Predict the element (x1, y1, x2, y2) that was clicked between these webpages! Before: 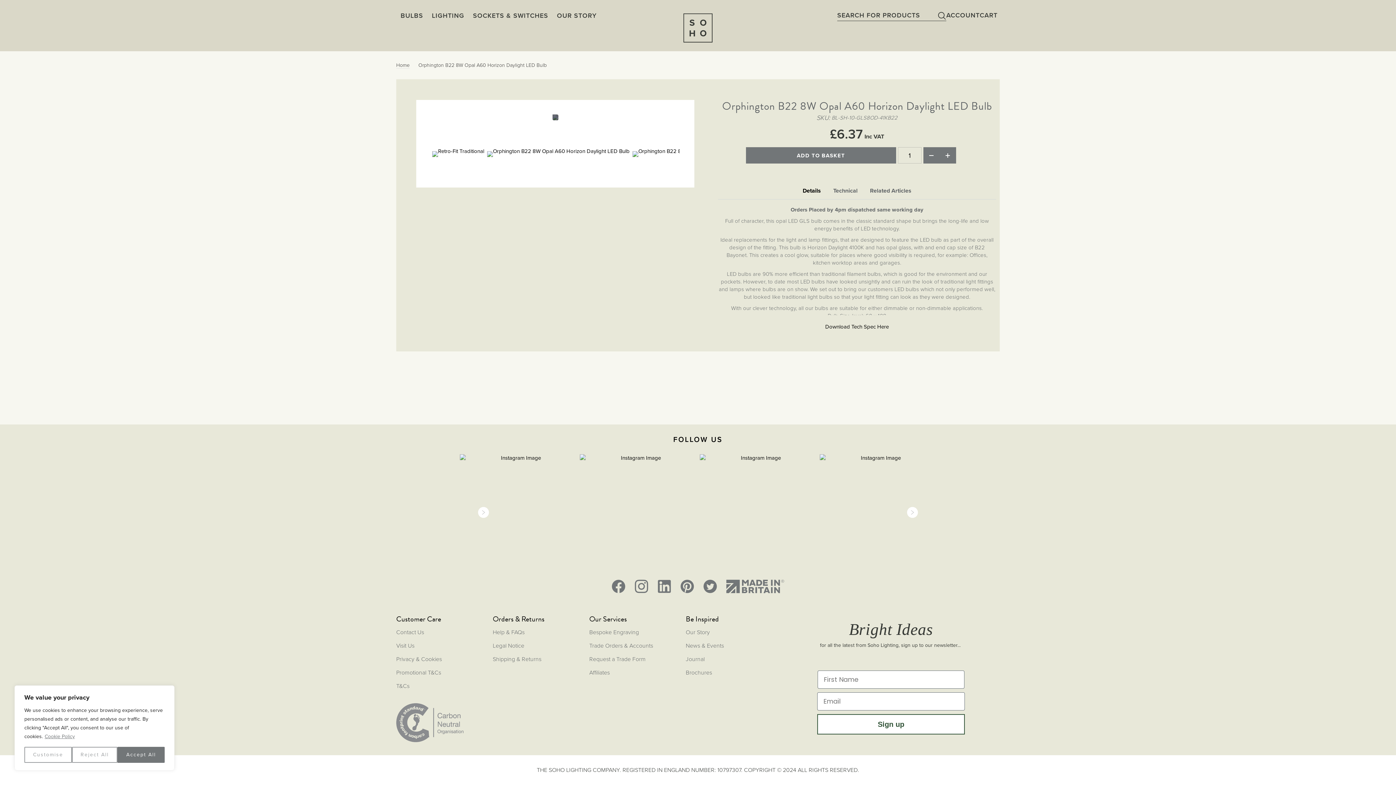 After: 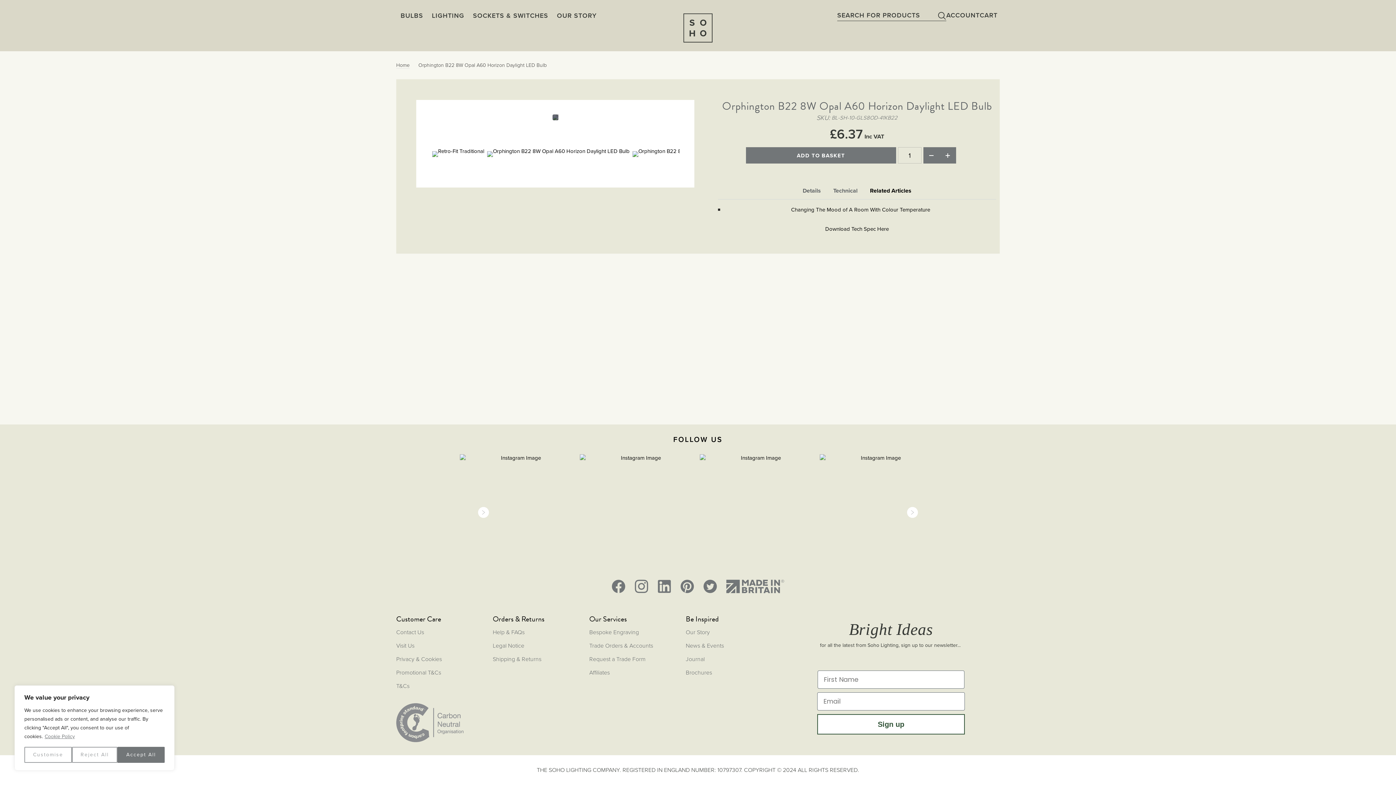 Action: bbox: (870, 186, 911, 194) label: Related Articles